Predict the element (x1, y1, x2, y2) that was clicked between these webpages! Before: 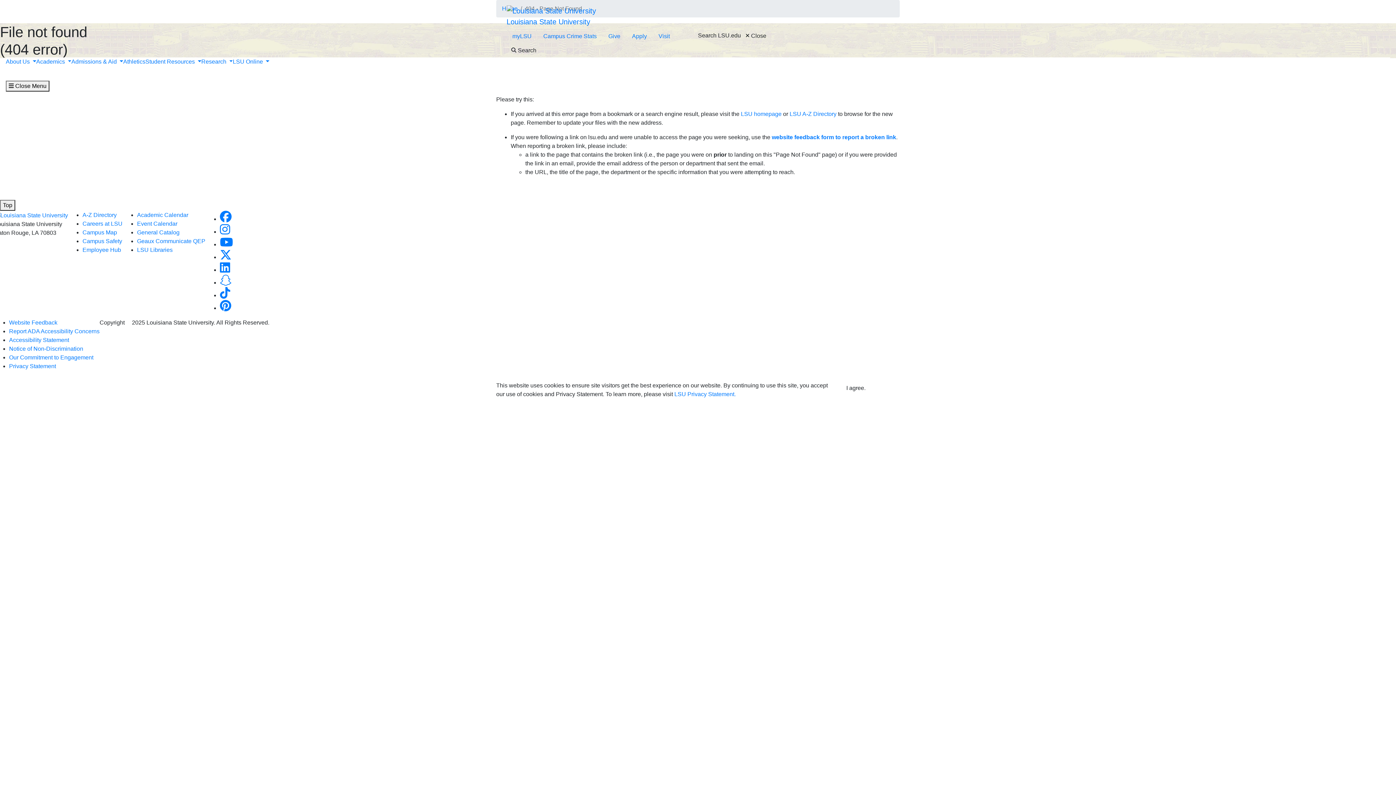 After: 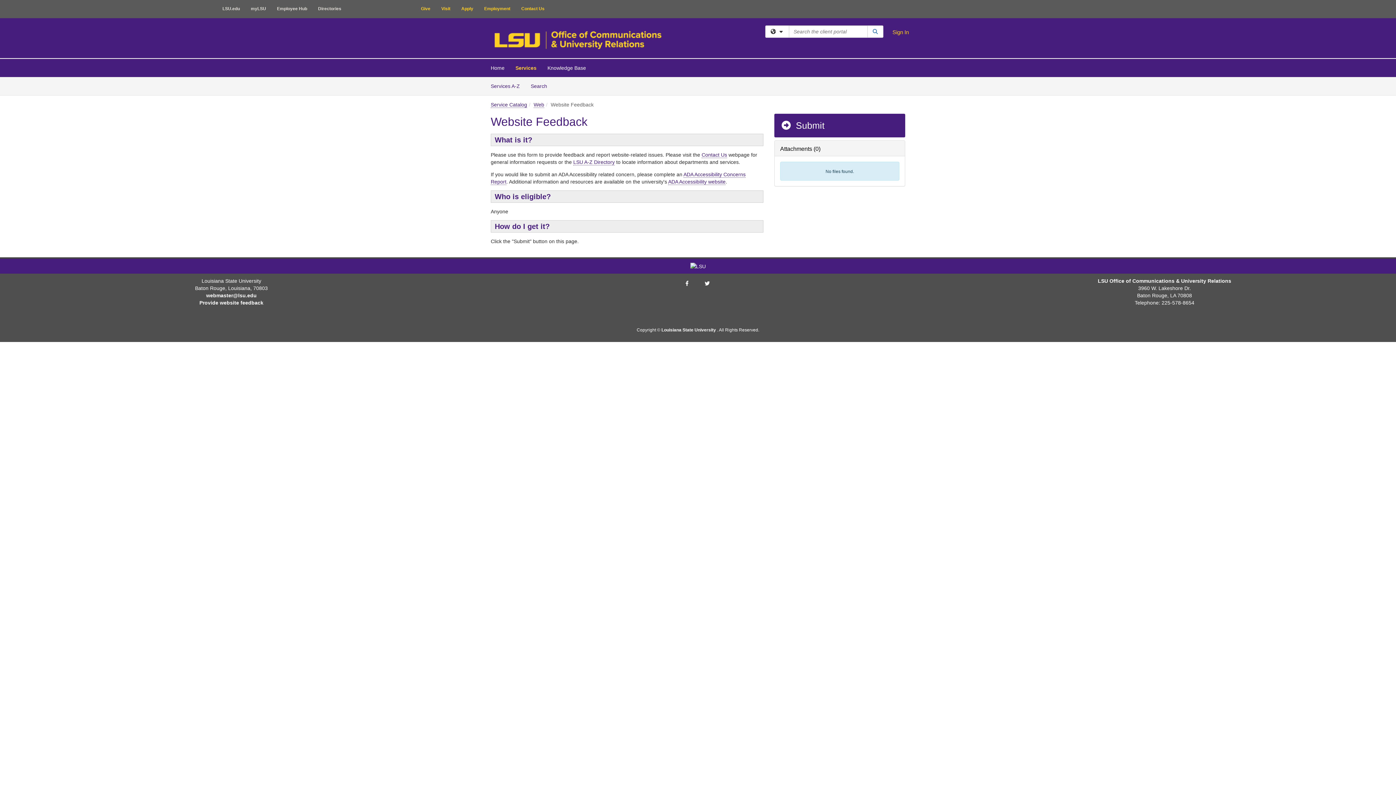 Action: label: website feedback form to report a broken link bbox: (772, 134, 896, 140)